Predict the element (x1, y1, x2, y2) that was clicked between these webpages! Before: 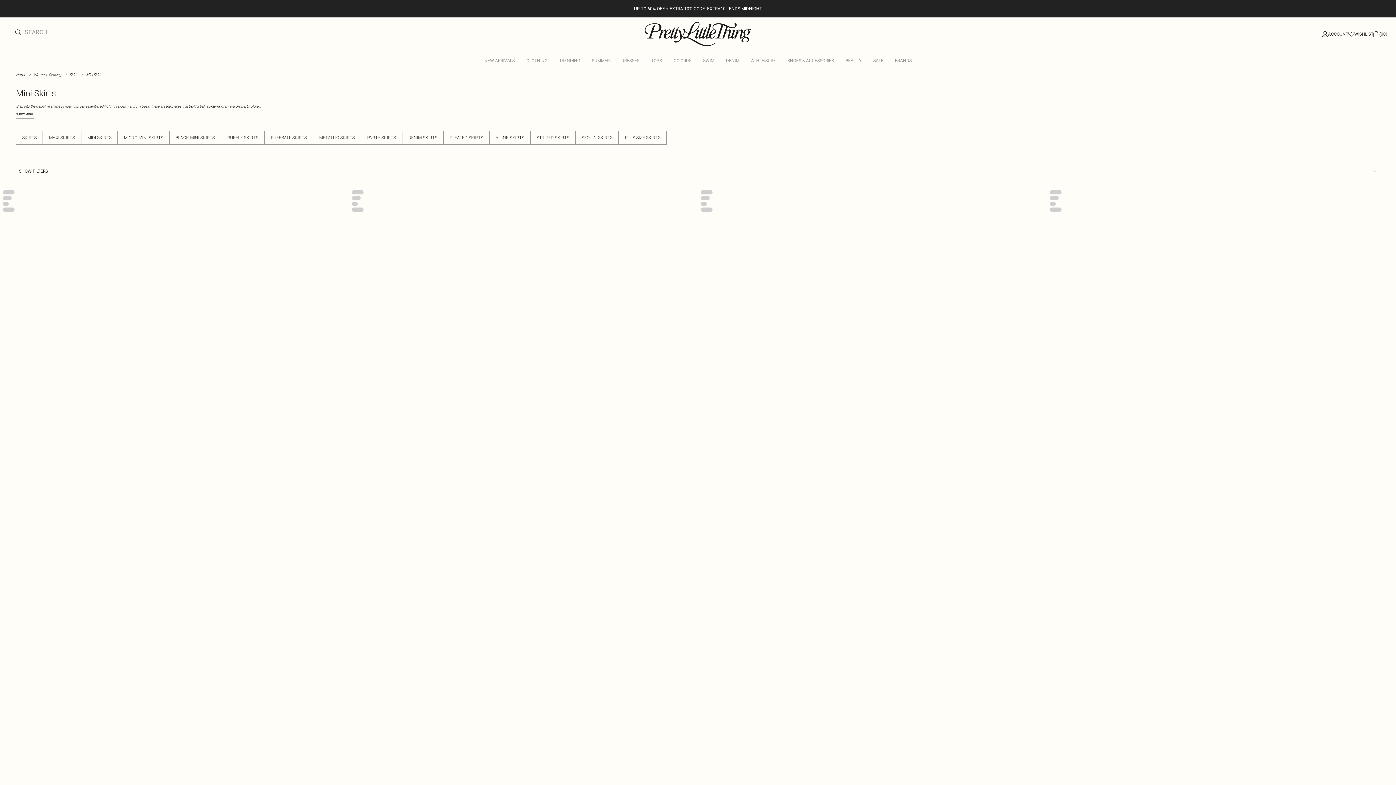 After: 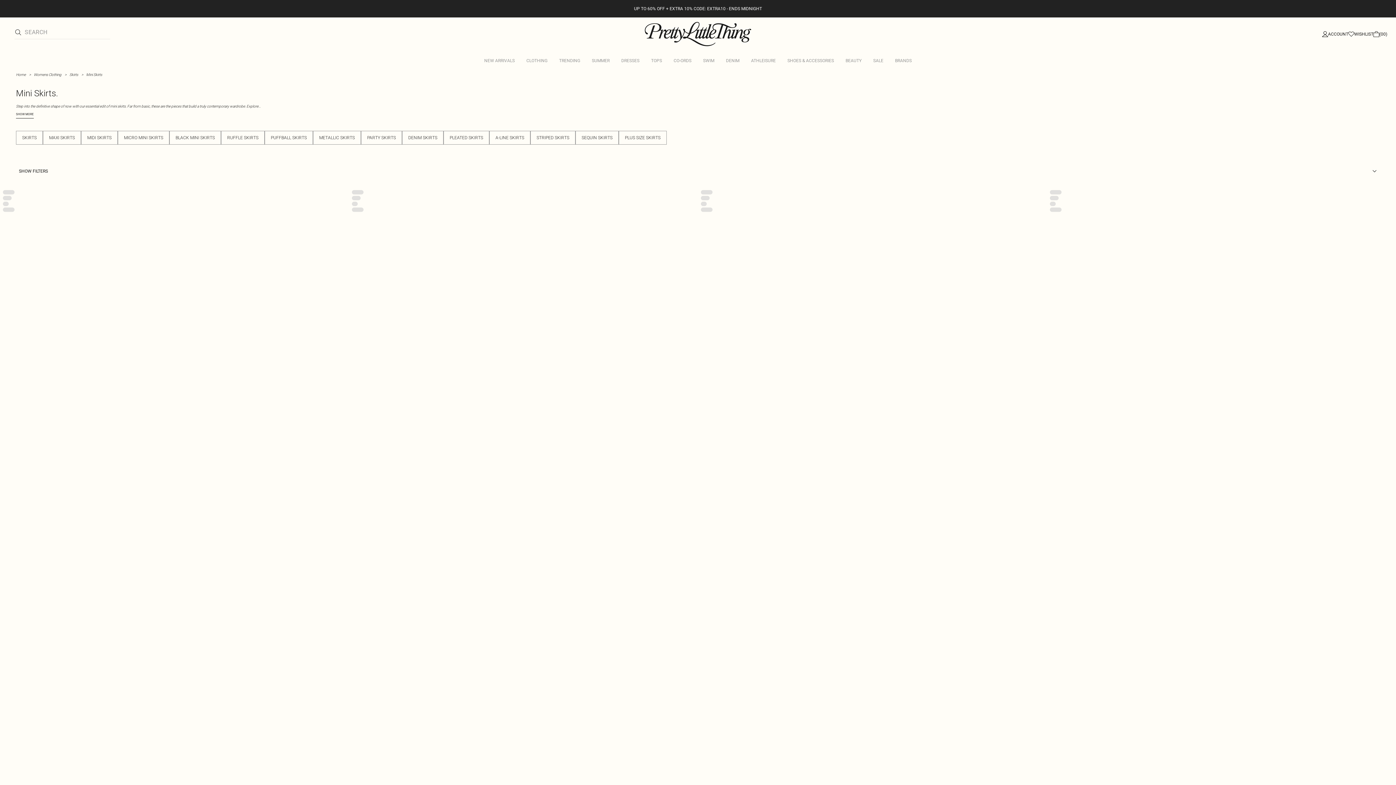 Action: bbox: (14, 165, 52, 177) label: show filters